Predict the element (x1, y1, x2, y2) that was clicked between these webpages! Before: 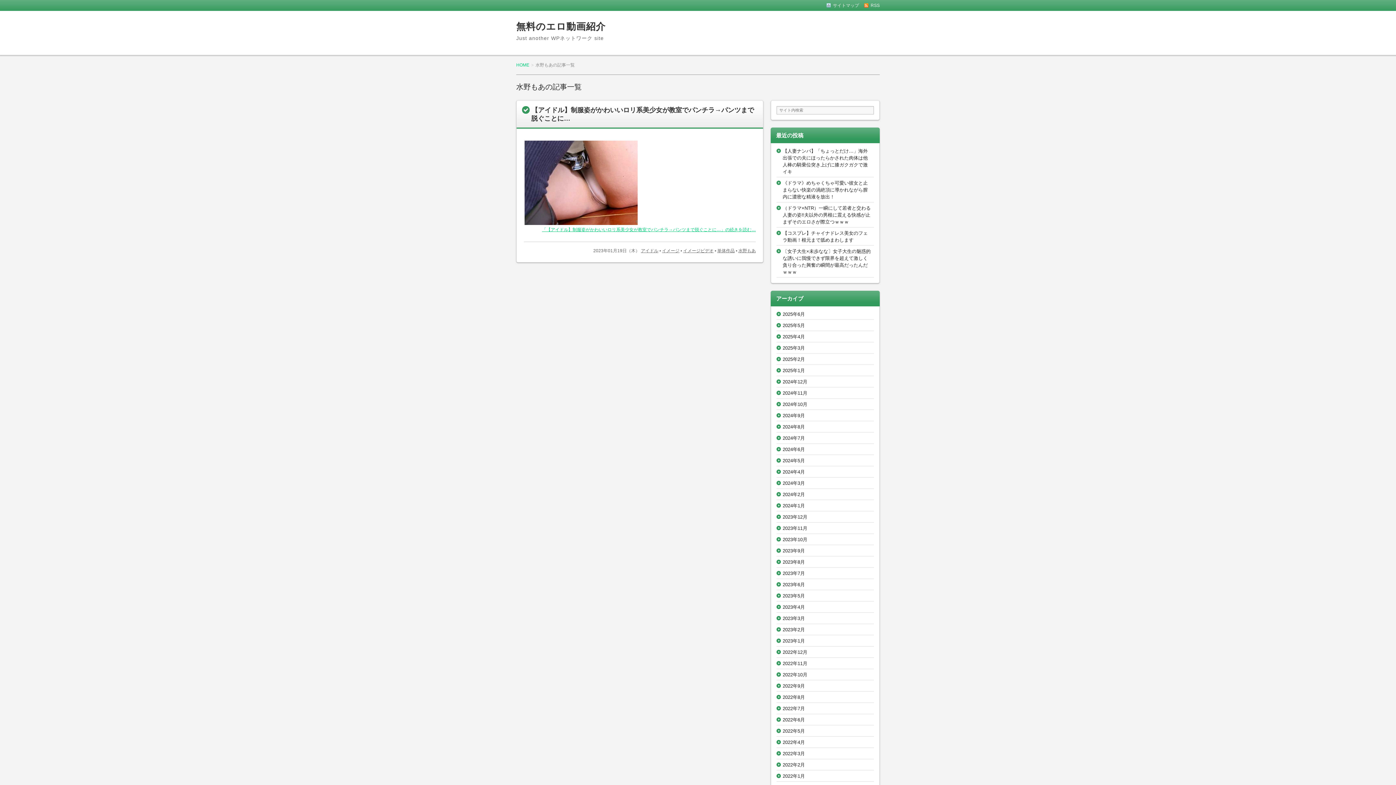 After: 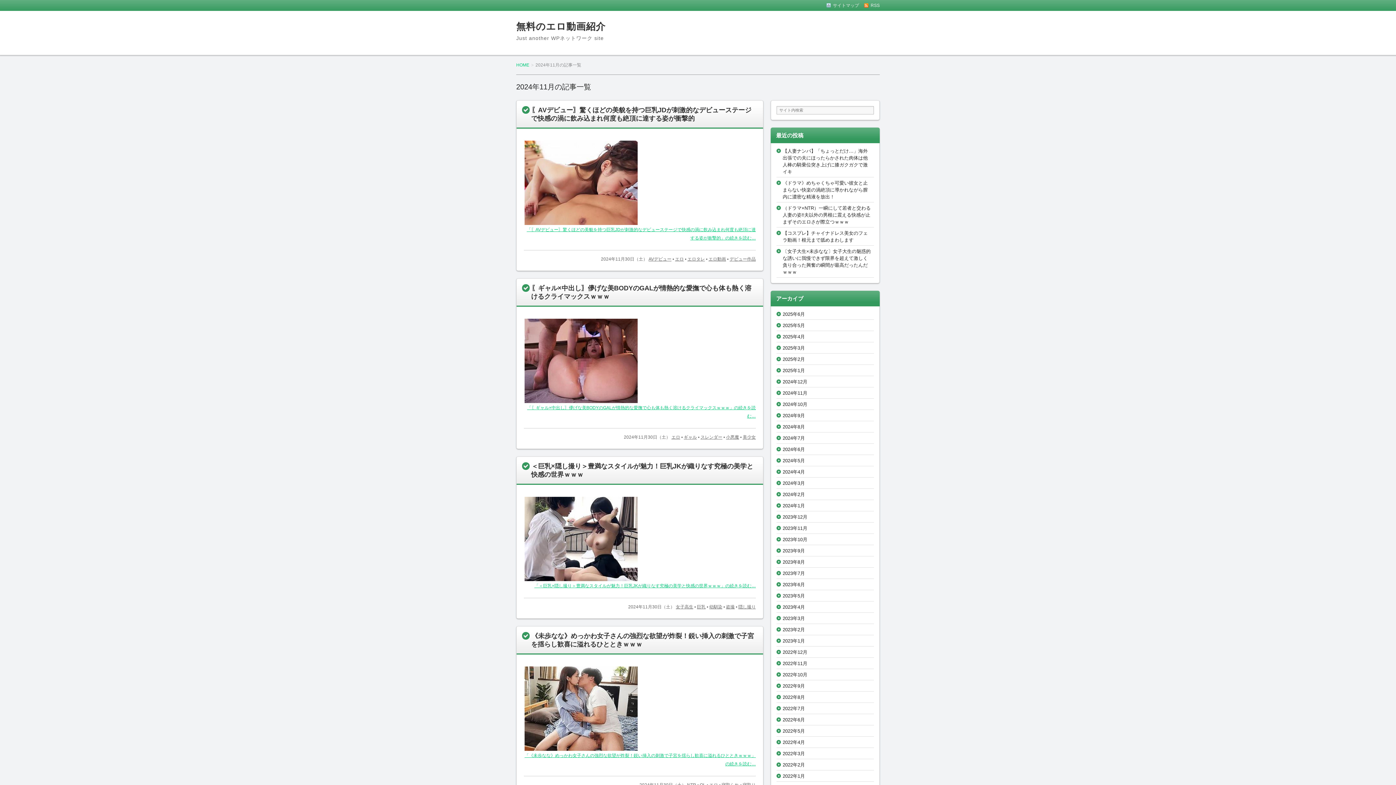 Action: bbox: (782, 390, 807, 395) label: 2024年11月